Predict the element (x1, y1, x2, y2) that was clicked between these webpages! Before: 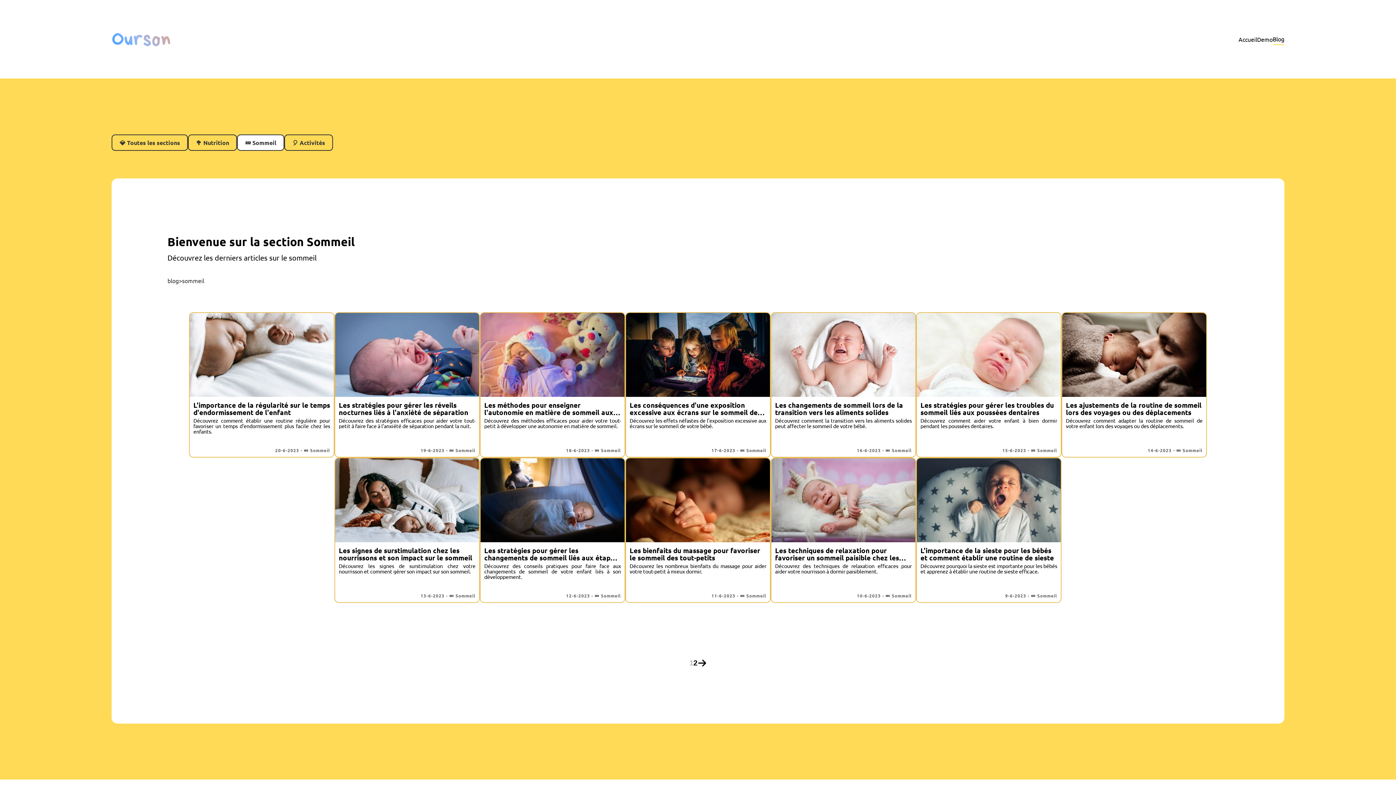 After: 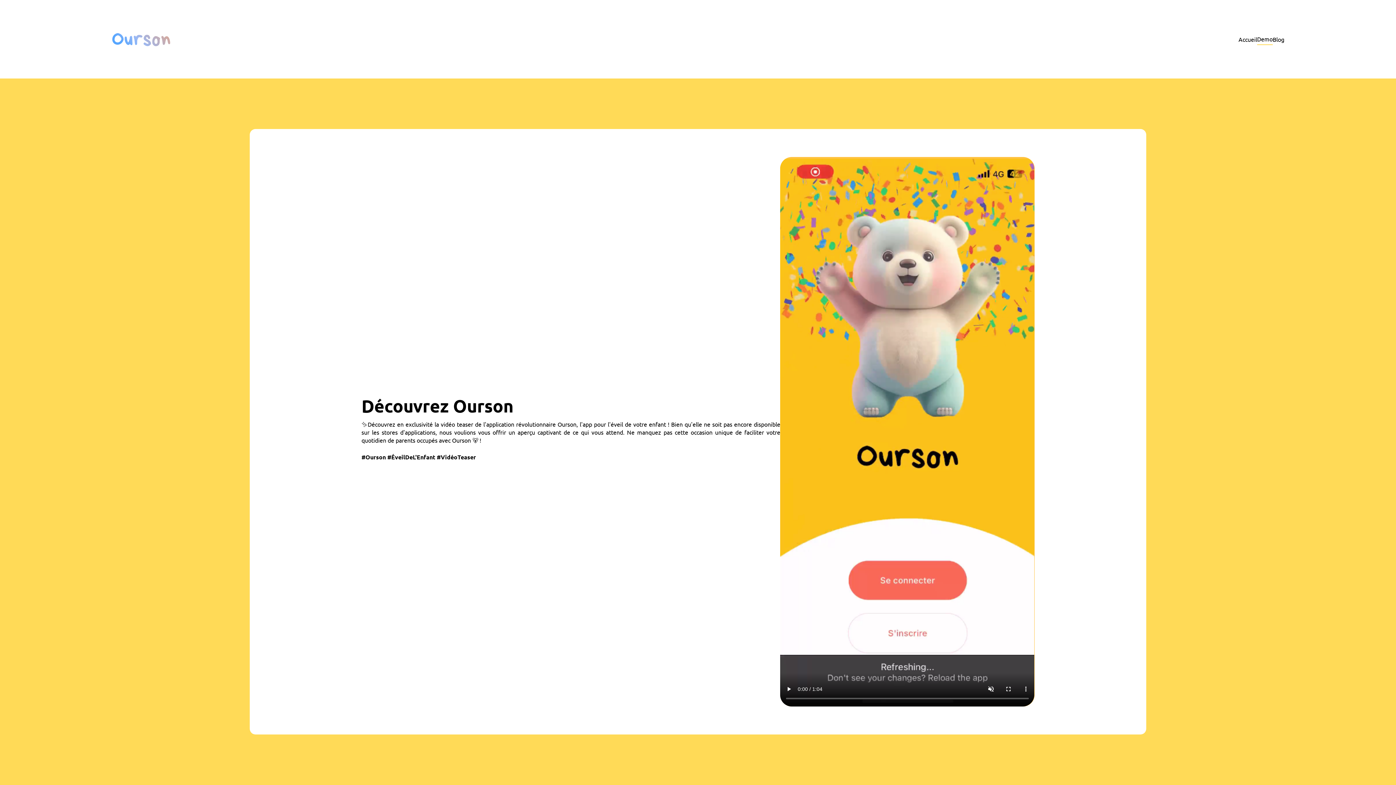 Action: bbox: (1257, 35, 1273, 42) label: Demo